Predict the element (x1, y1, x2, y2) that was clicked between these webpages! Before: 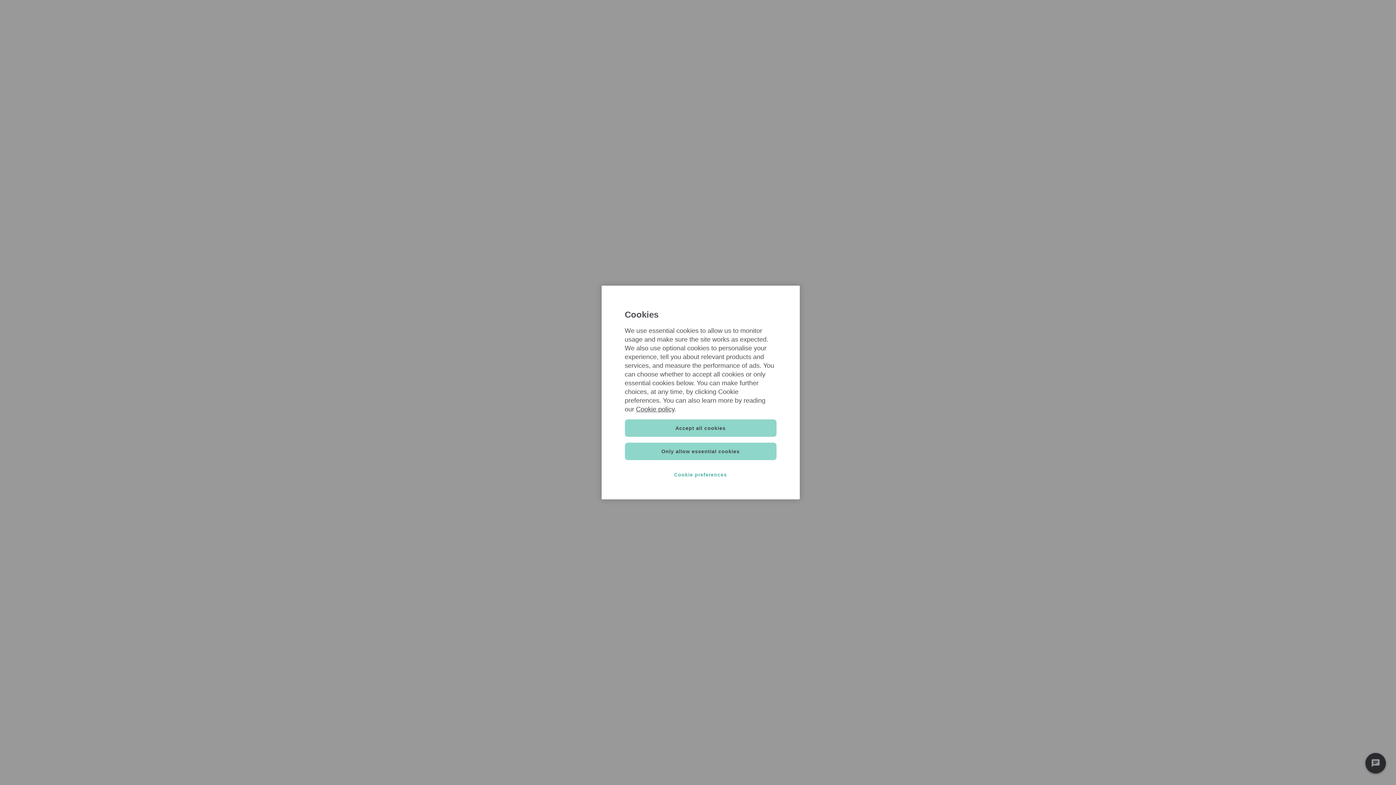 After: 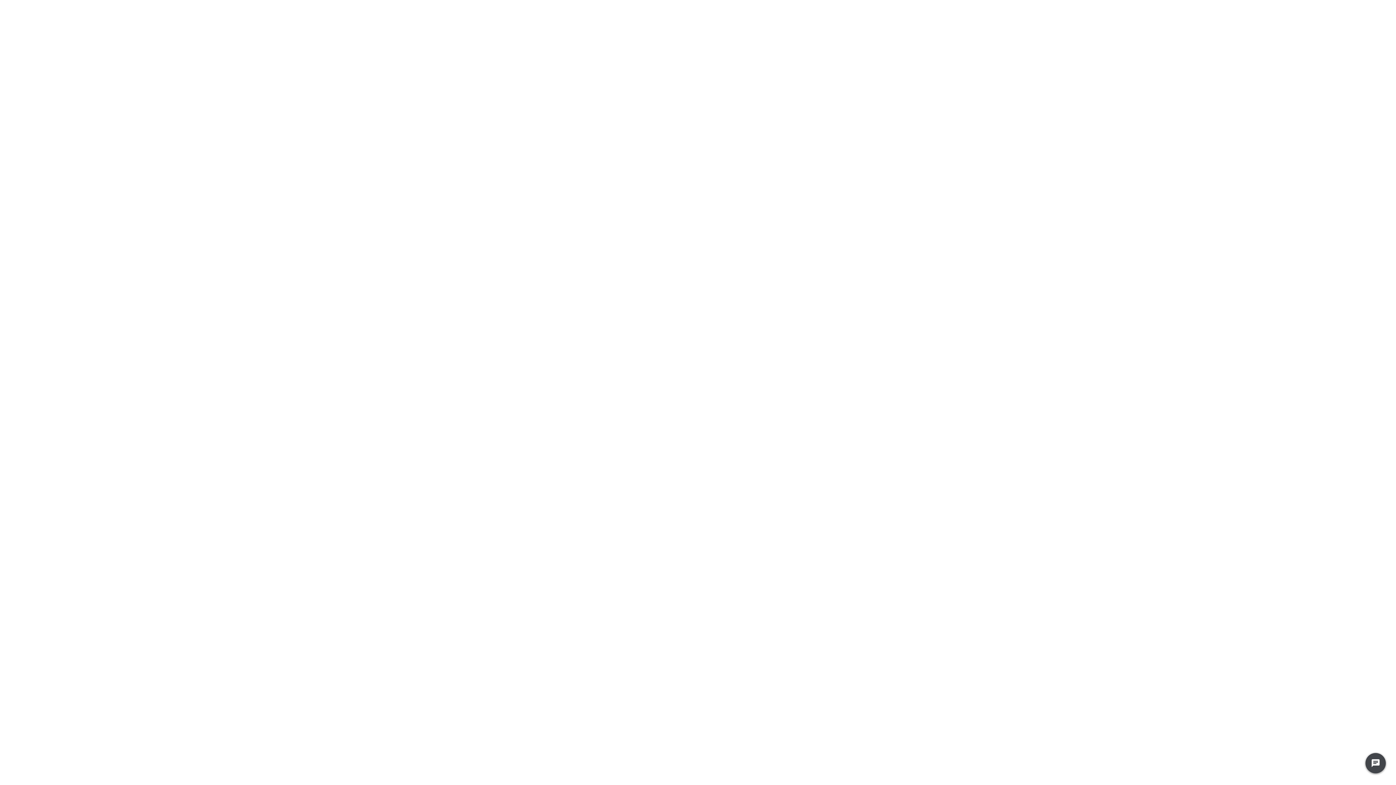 Action: bbox: (624, 419, 776, 437) label: Accept all cookies